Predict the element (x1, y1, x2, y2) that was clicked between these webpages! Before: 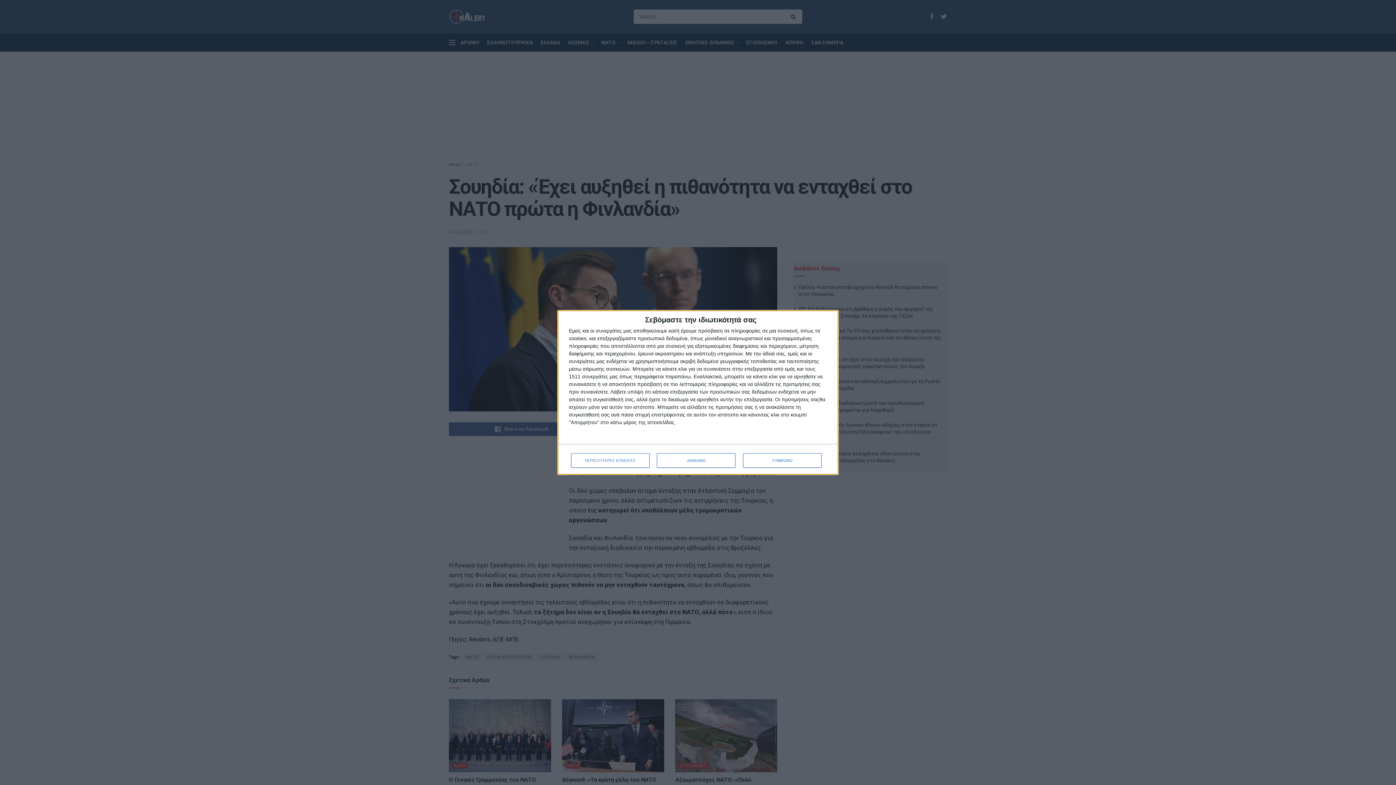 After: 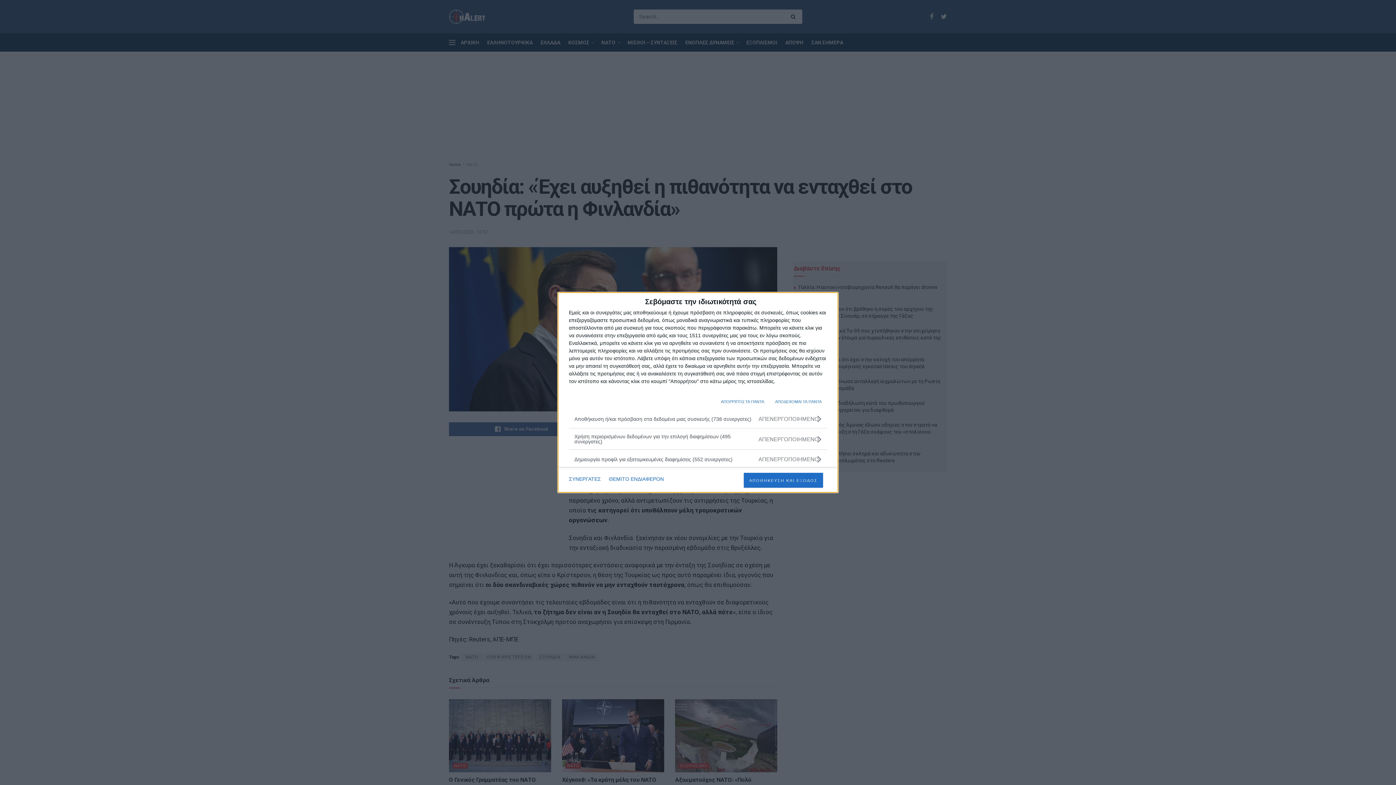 Action: bbox: (571, 453, 649, 468) label: ΠΕΡΙΣΣΟΤΕΡΕΣ ΕΠΙΛΟΓΕΣ